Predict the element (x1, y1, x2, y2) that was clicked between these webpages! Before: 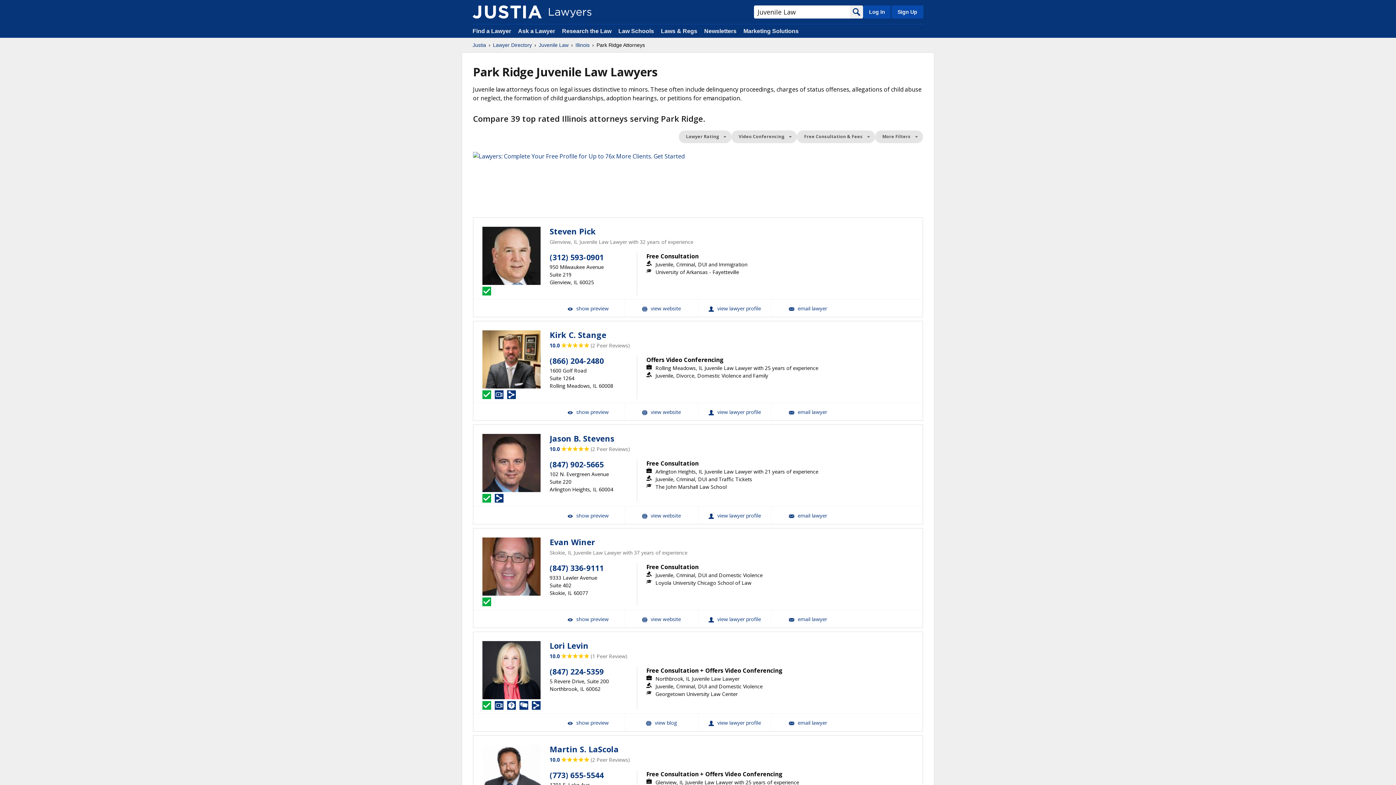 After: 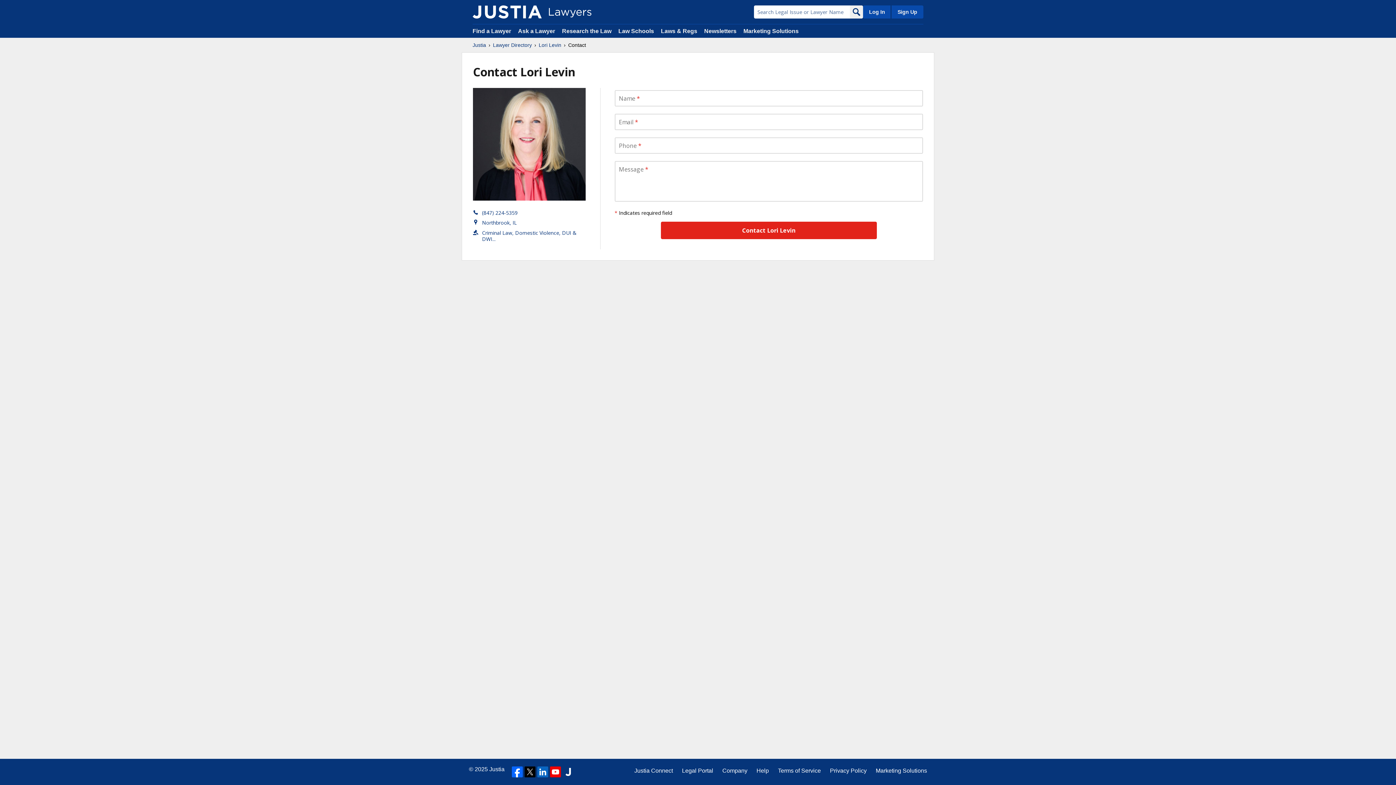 Action: bbox: (771, 714, 844, 731) label: Email Lori Levin